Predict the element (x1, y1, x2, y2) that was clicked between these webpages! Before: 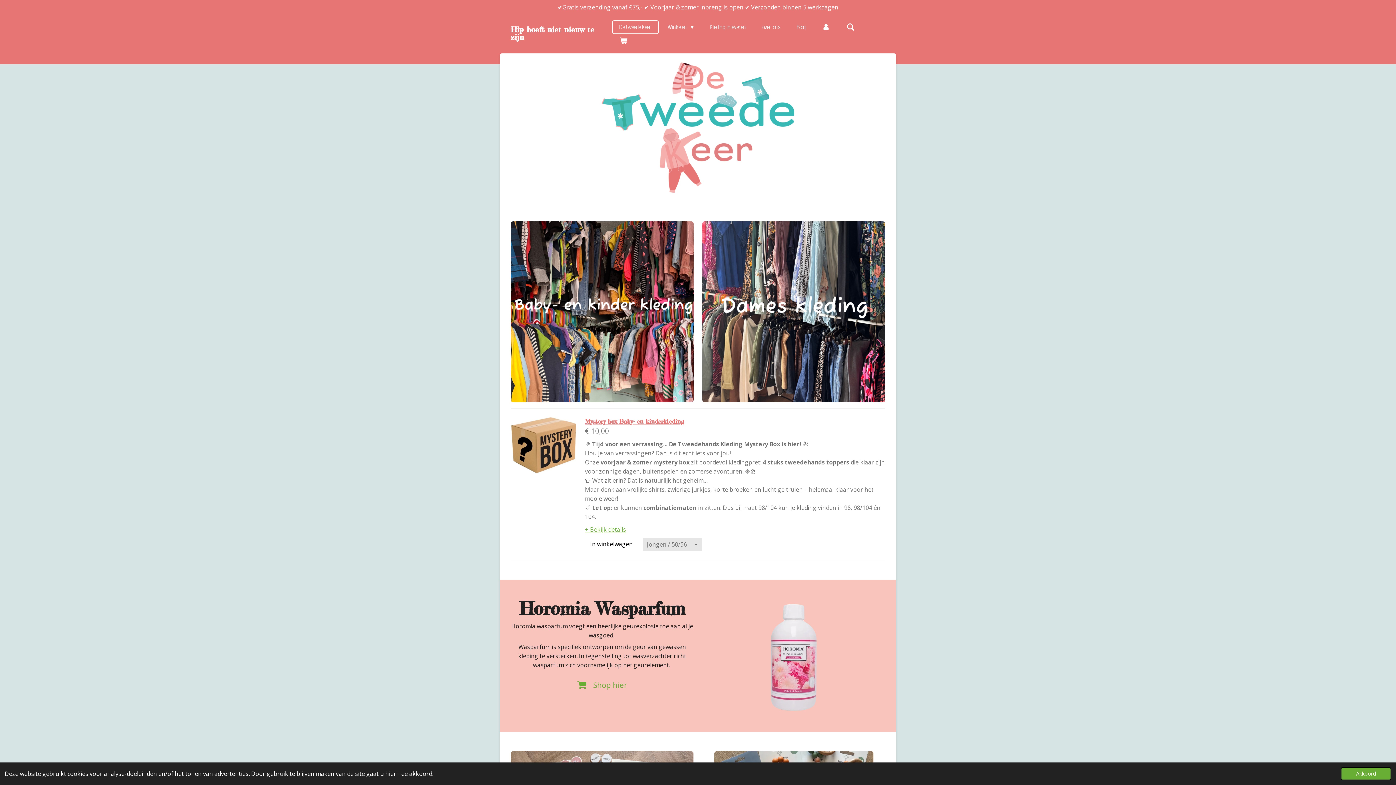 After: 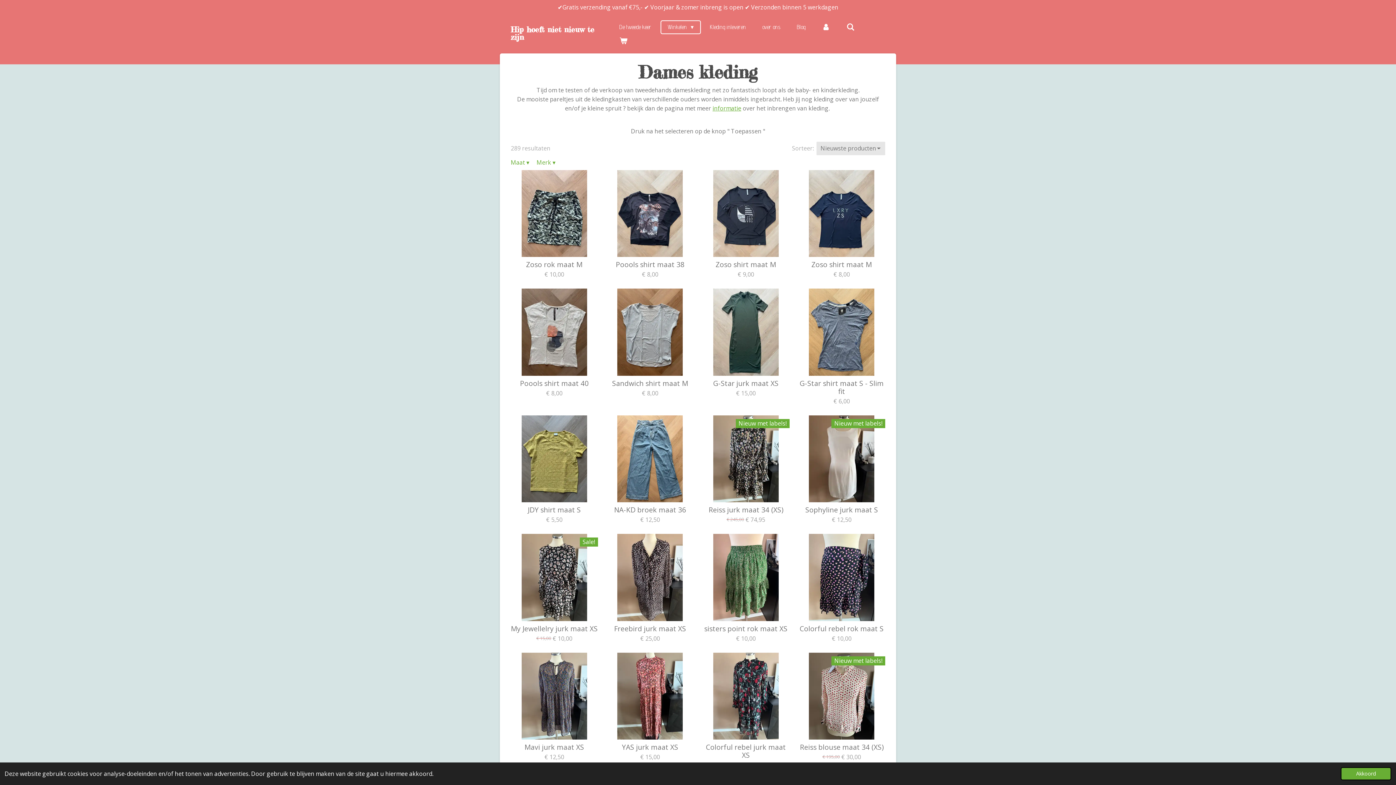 Action: bbox: (702, 221, 885, 402)